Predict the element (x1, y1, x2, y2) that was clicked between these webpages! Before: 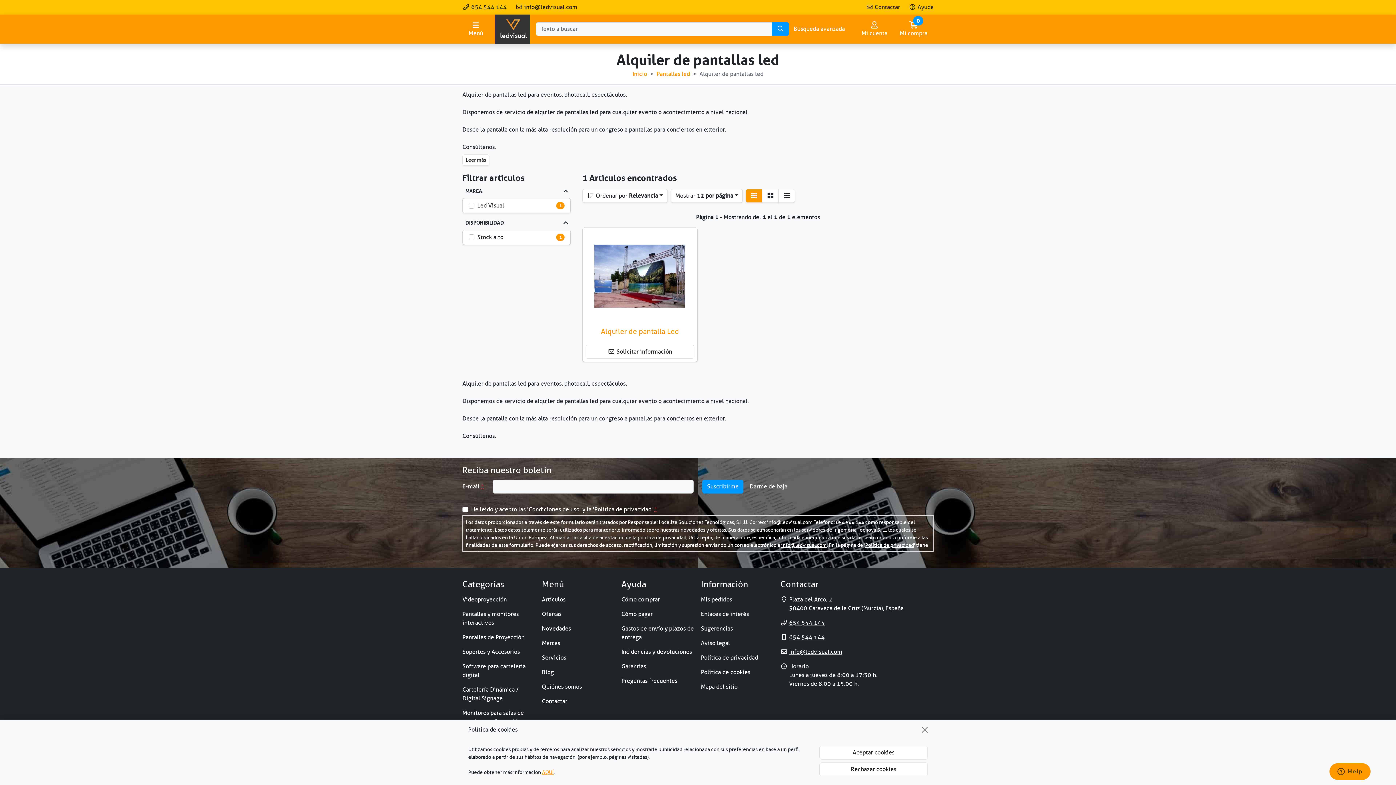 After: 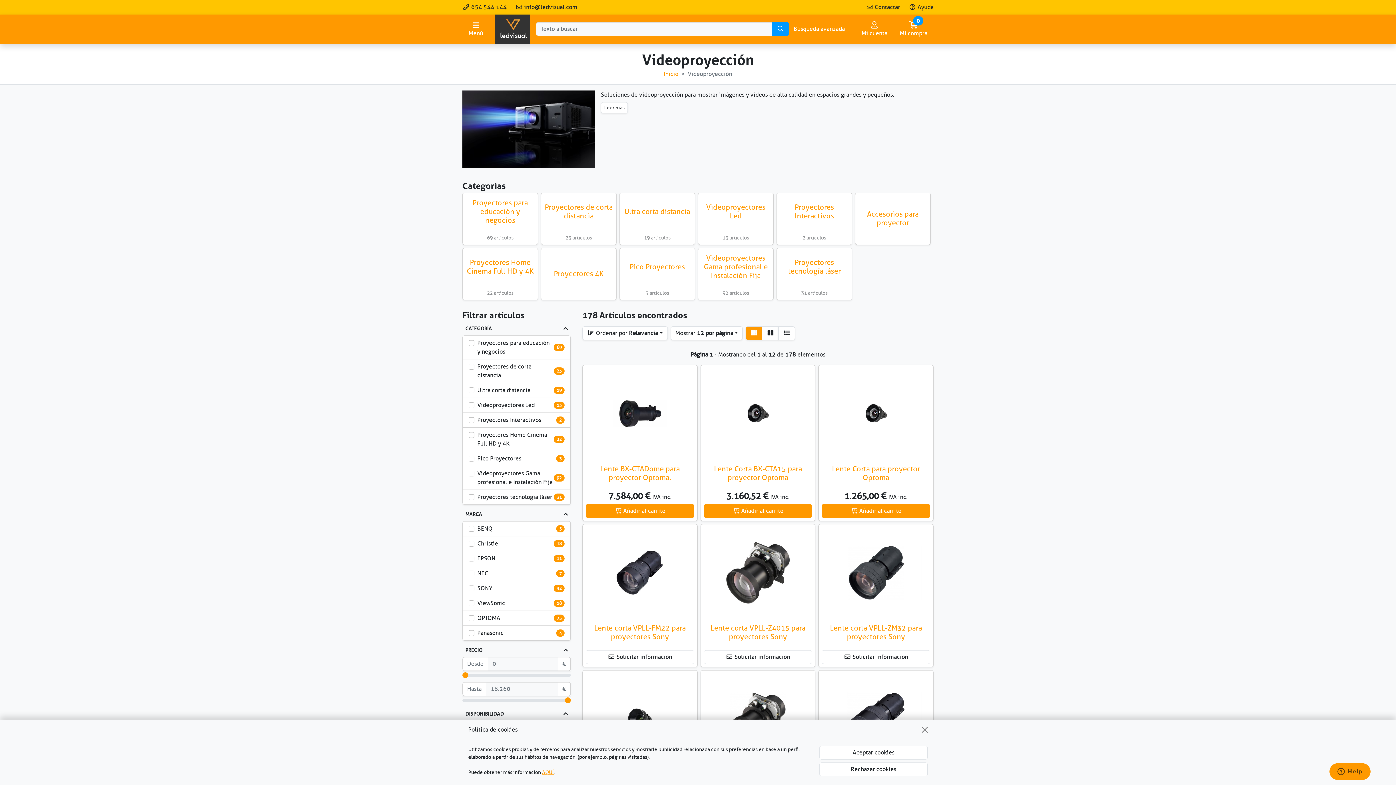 Action: label: Videoproyección bbox: (462, 592, 536, 607)